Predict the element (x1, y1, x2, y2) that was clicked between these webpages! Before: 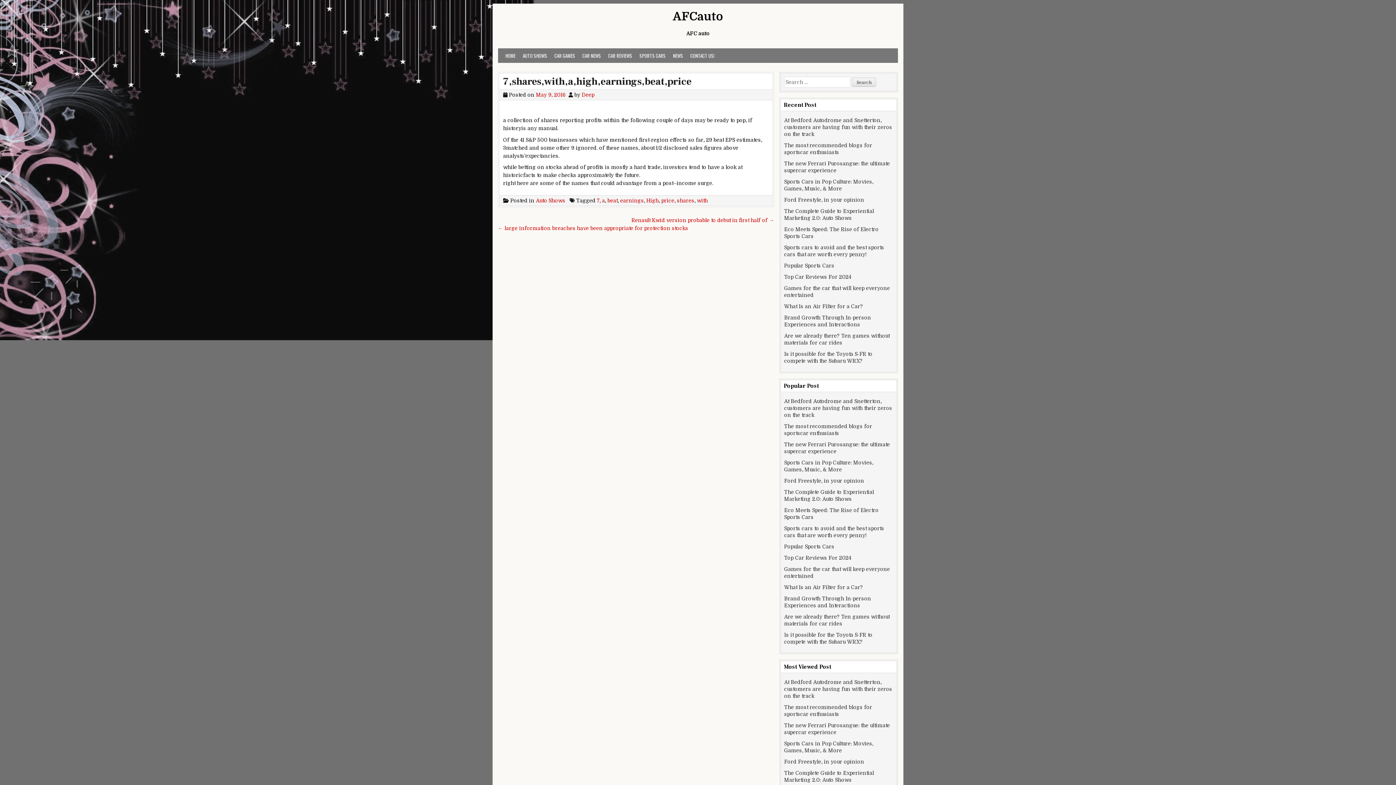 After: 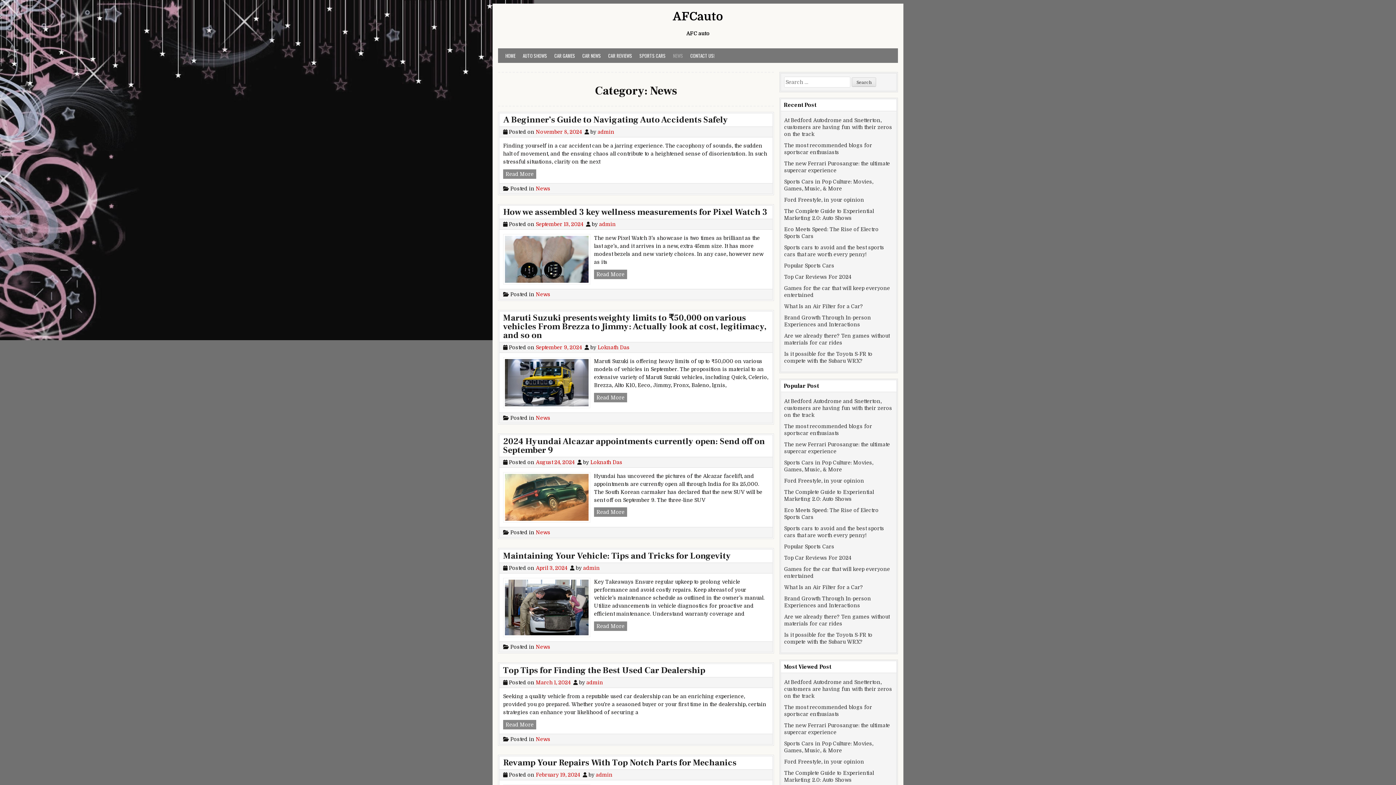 Action: label: NEWS bbox: (669, 48, 686, 62)